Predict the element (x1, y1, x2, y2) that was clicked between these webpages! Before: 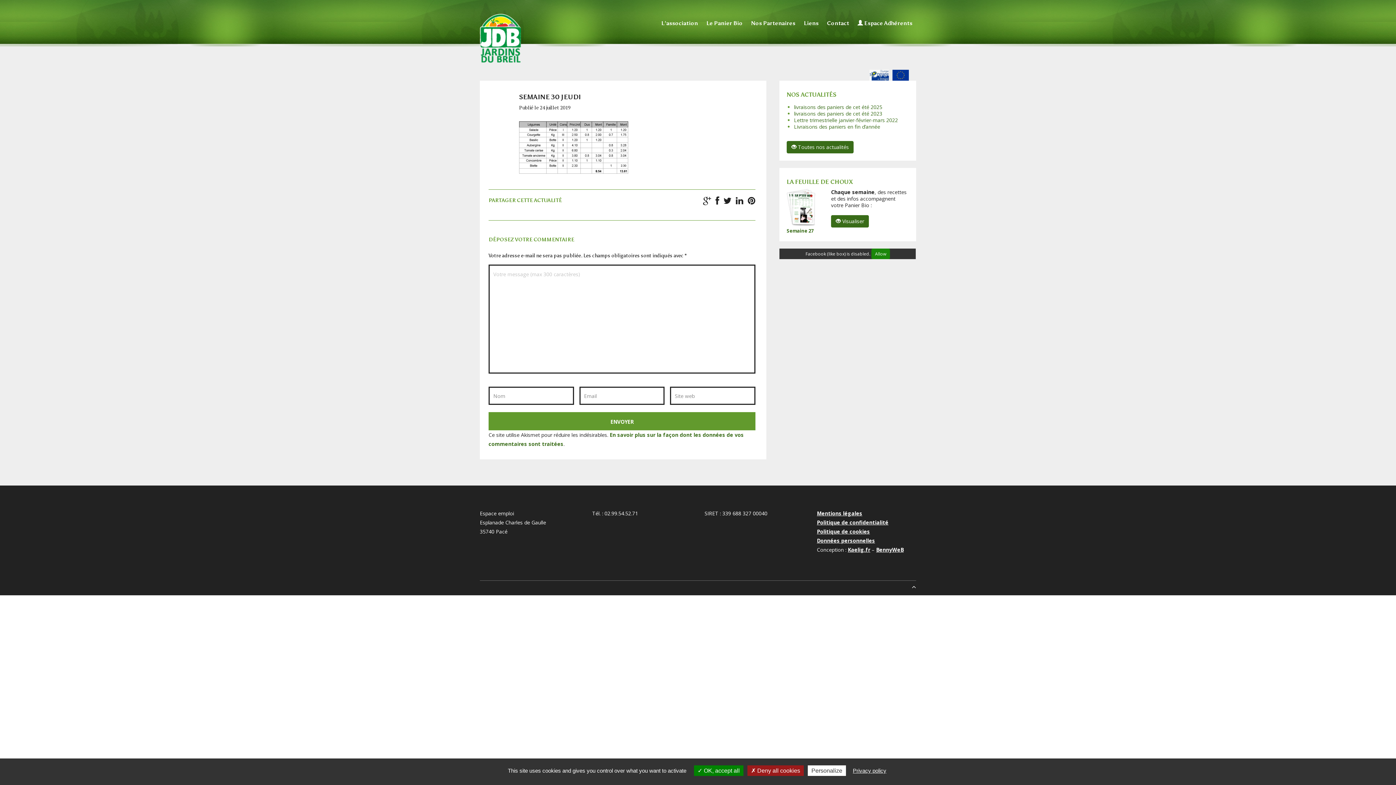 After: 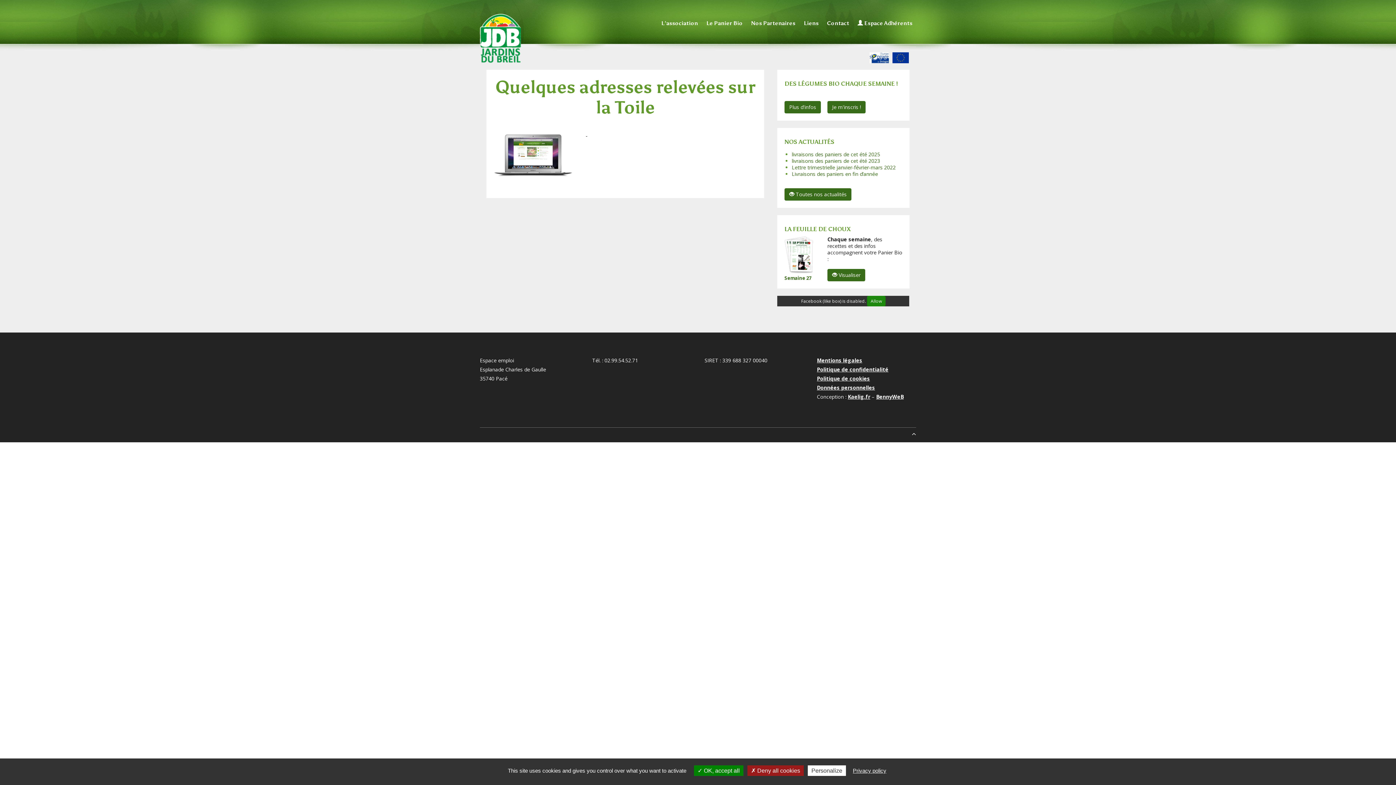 Action: label: Liens bbox: (801, 0, 821, 46)